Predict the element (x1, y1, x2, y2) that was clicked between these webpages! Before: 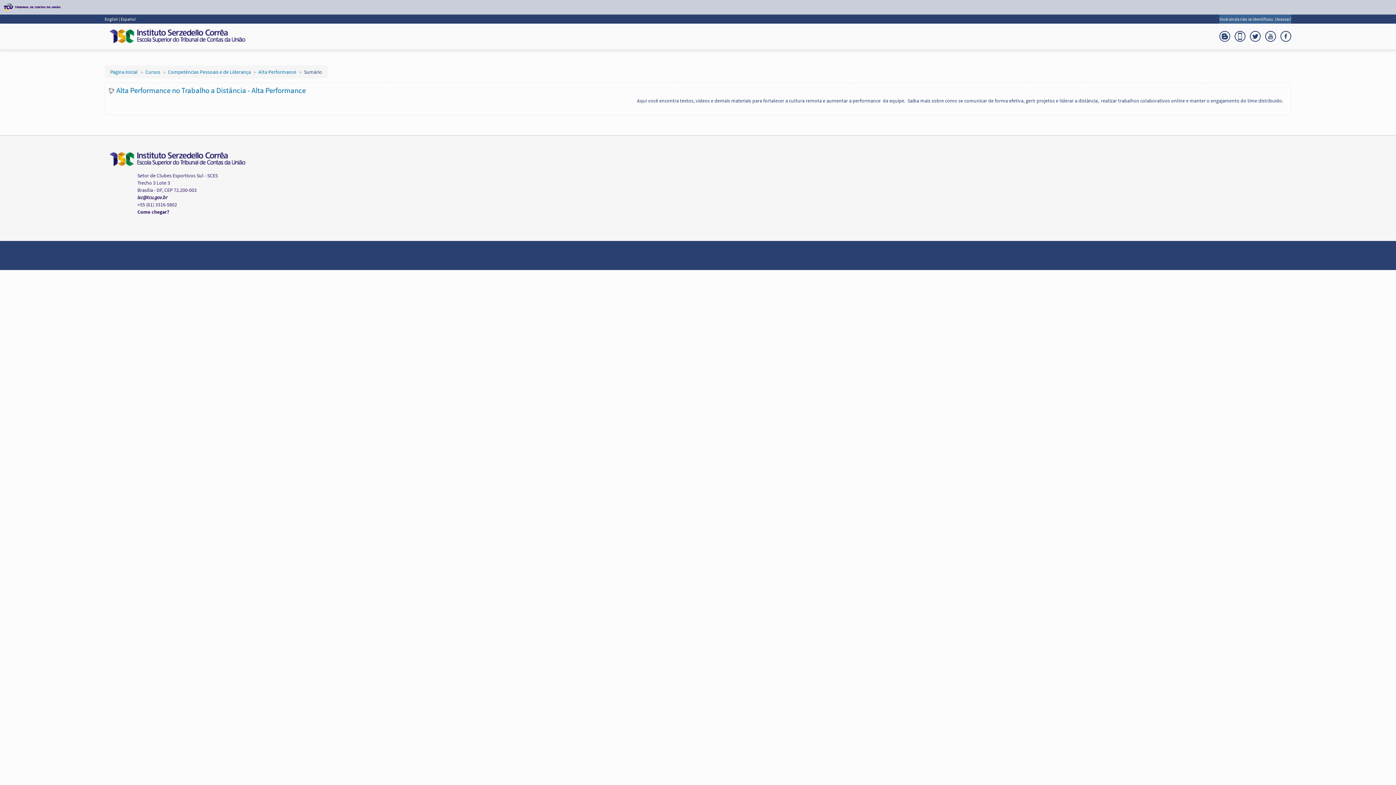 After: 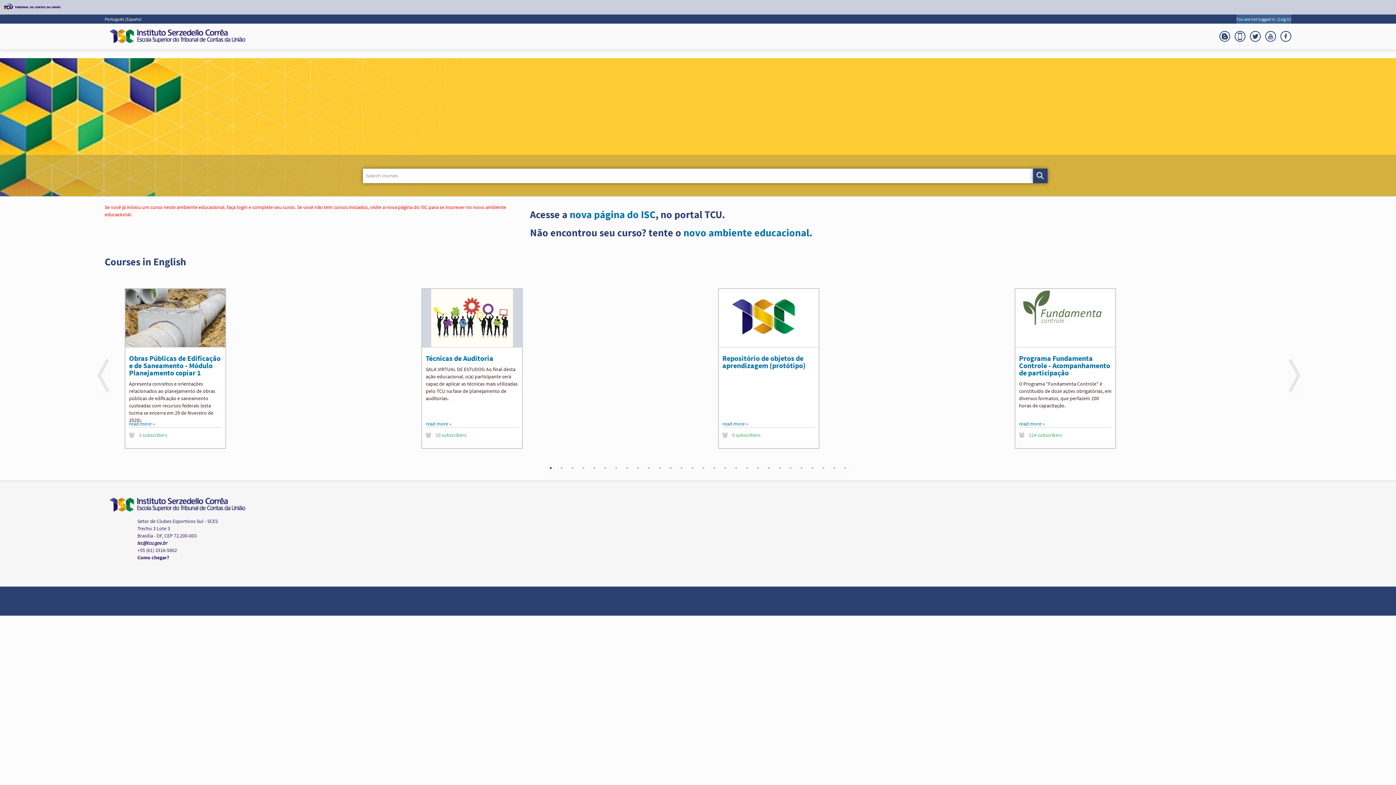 Action: bbox: (104, 16, 118, 21) label: English 